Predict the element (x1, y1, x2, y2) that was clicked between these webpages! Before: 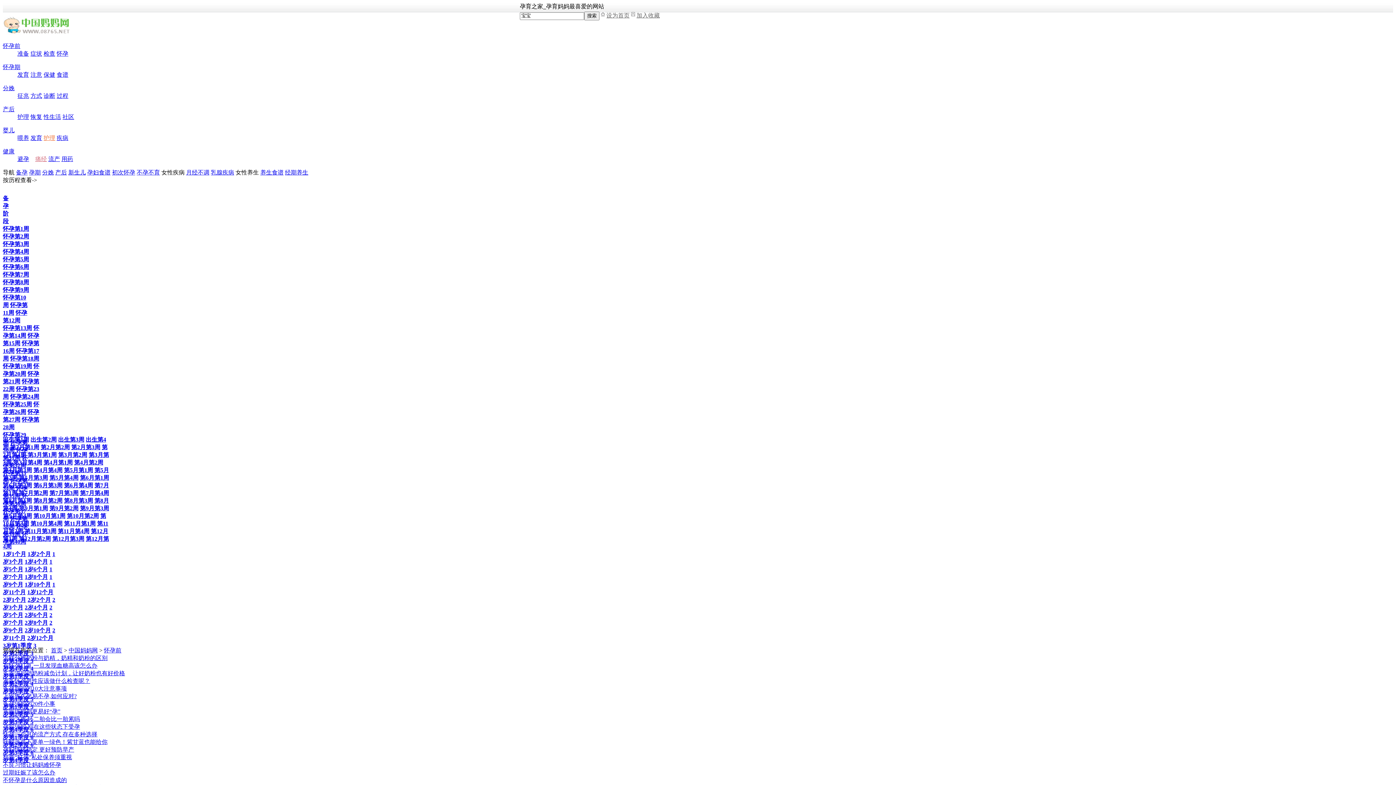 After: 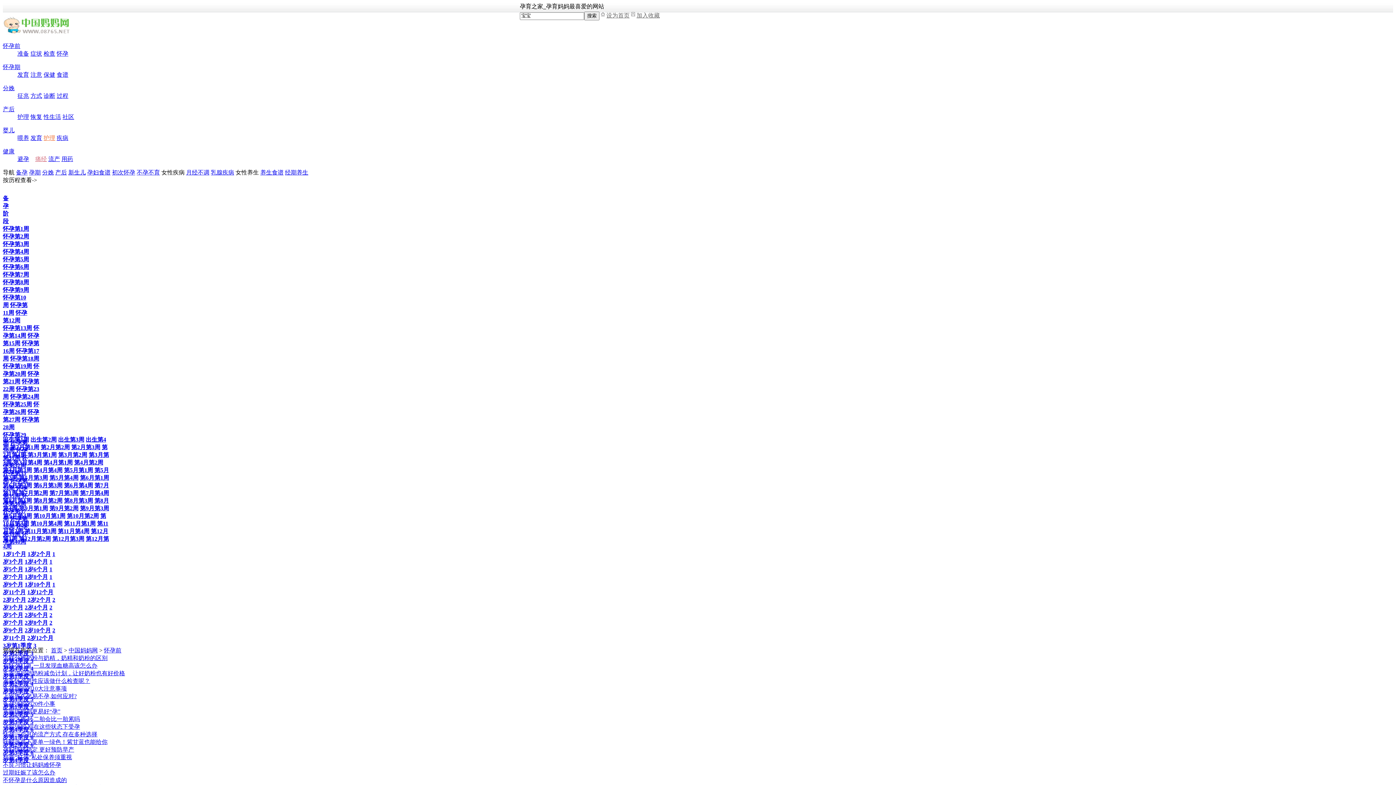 Action: label: 怀孕一个月的流产方式 存在多种选择 bbox: (2, 731, 97, 737)